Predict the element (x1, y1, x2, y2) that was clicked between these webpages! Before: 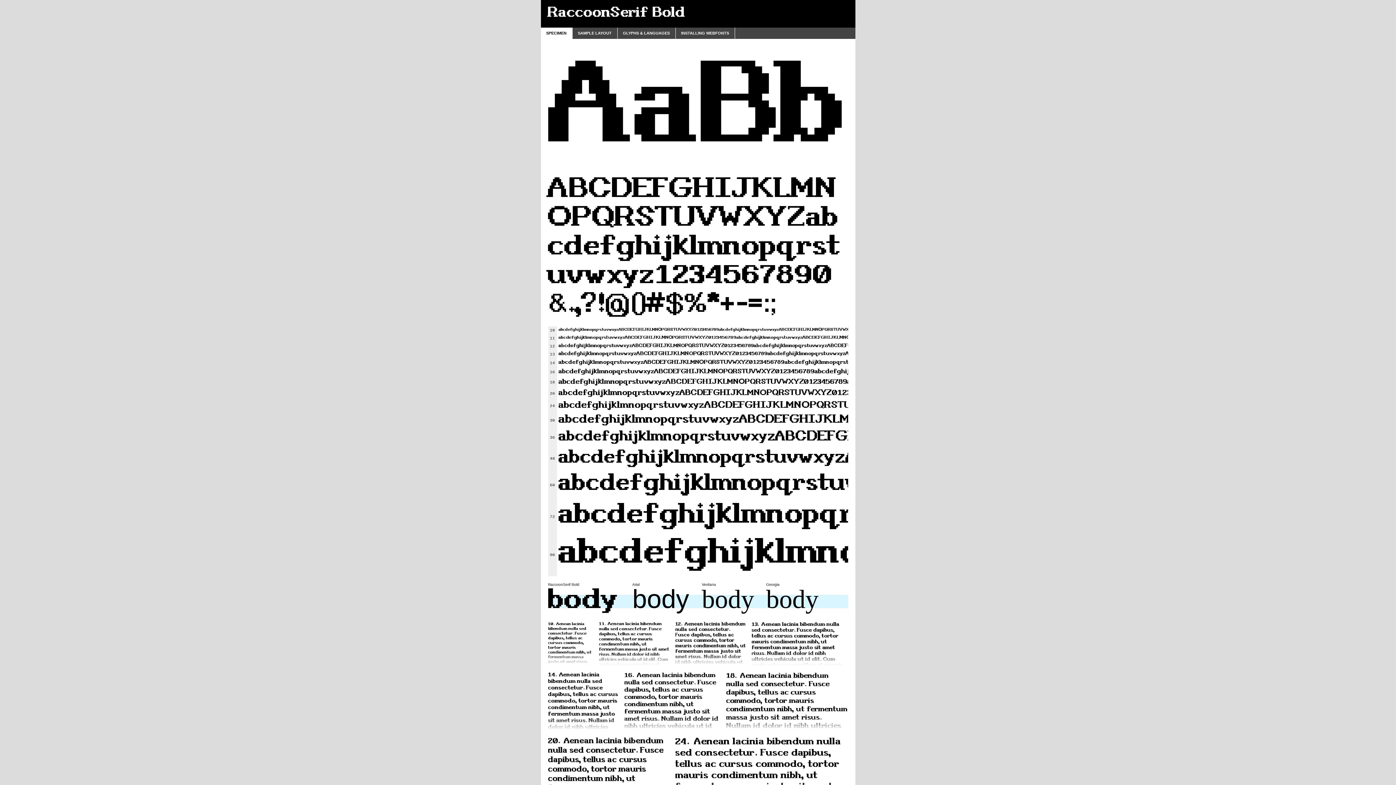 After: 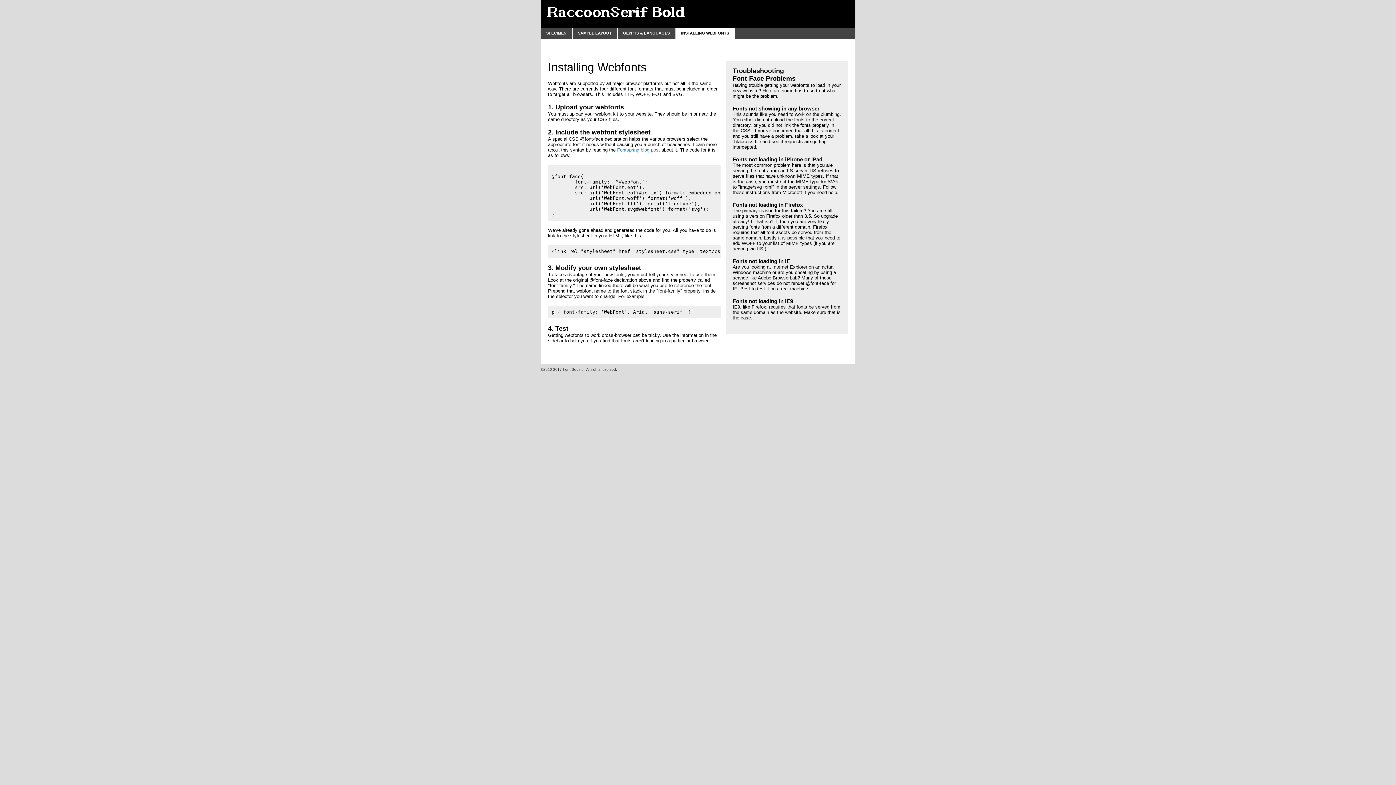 Action: bbox: (675, 27, 735, 38) label: INSTALLING WEBFONTS